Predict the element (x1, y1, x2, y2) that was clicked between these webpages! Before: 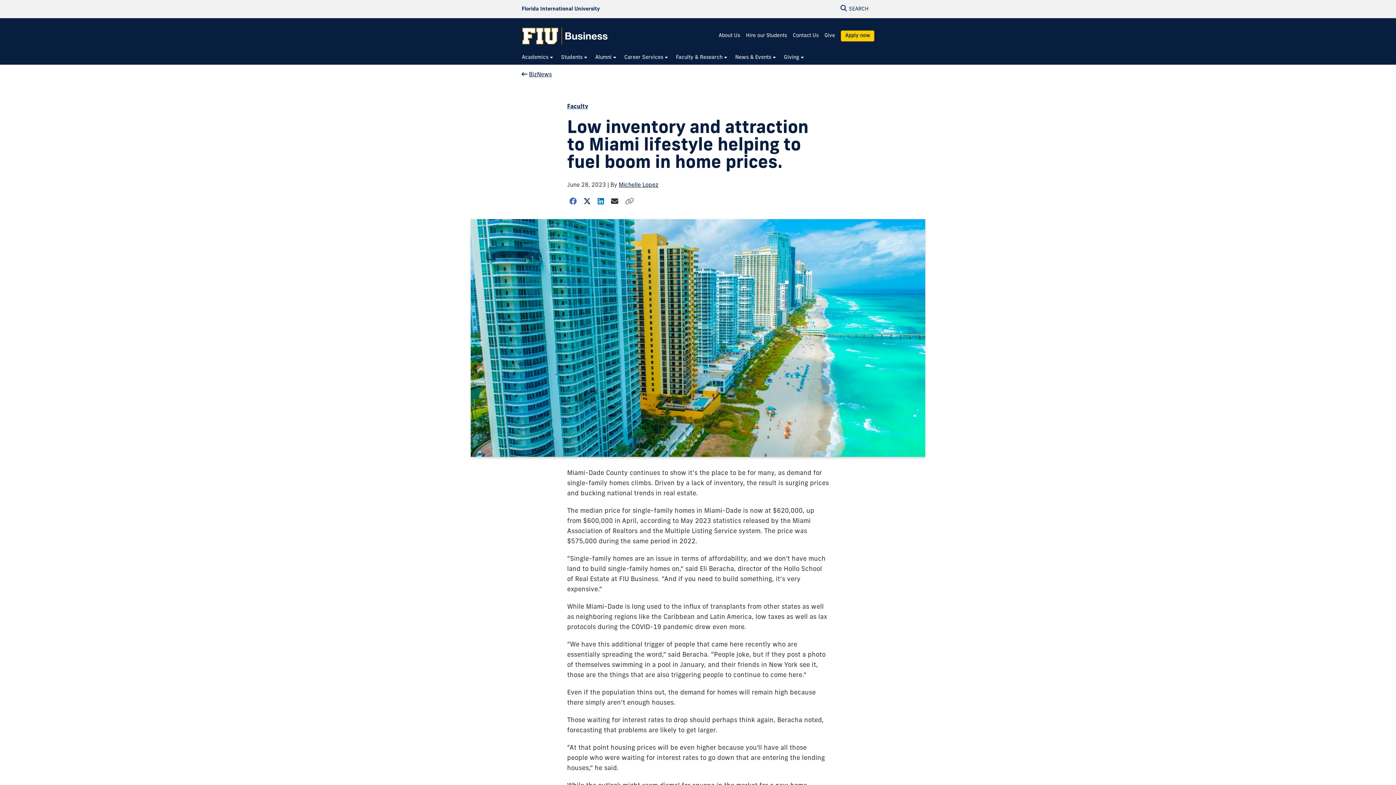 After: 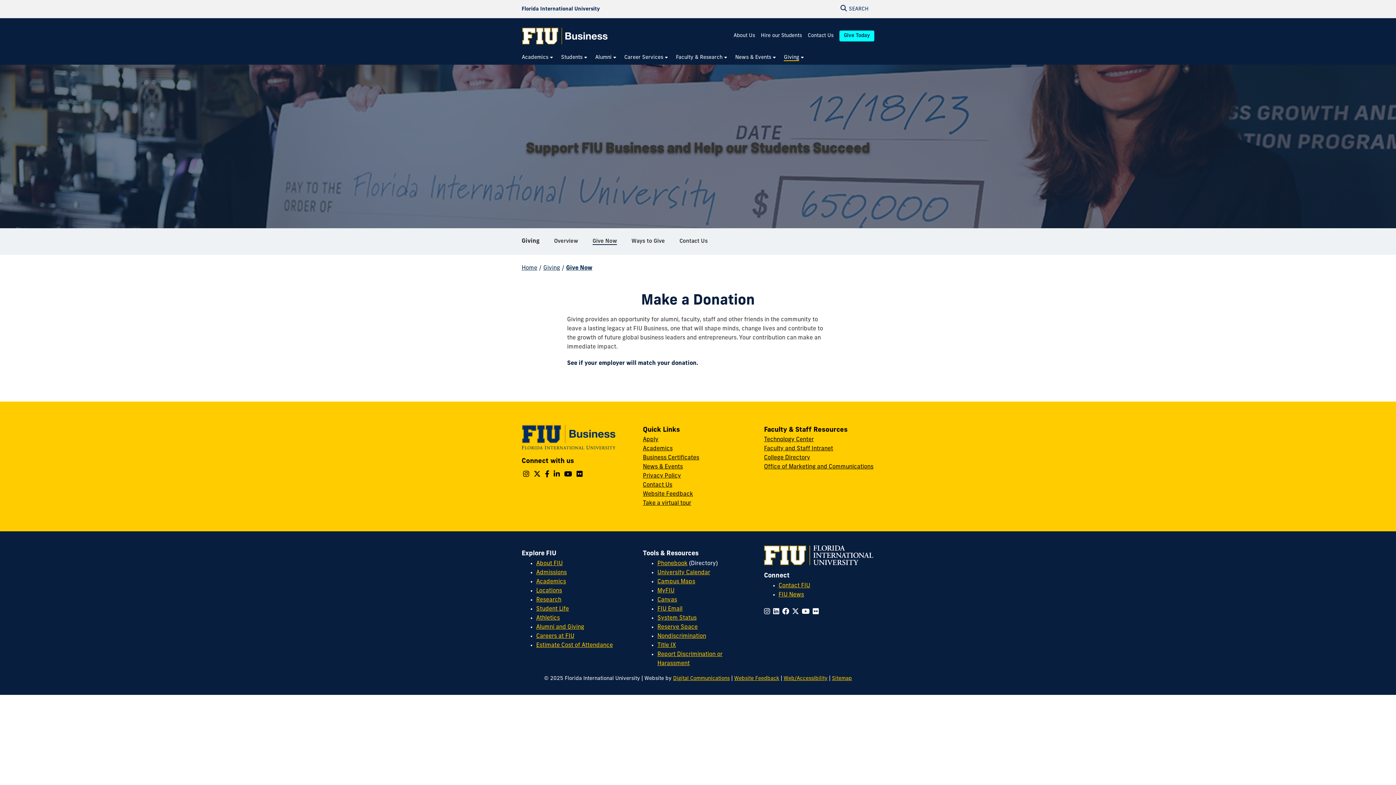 Action: bbox: (824, 33, 835, 38) label: Give